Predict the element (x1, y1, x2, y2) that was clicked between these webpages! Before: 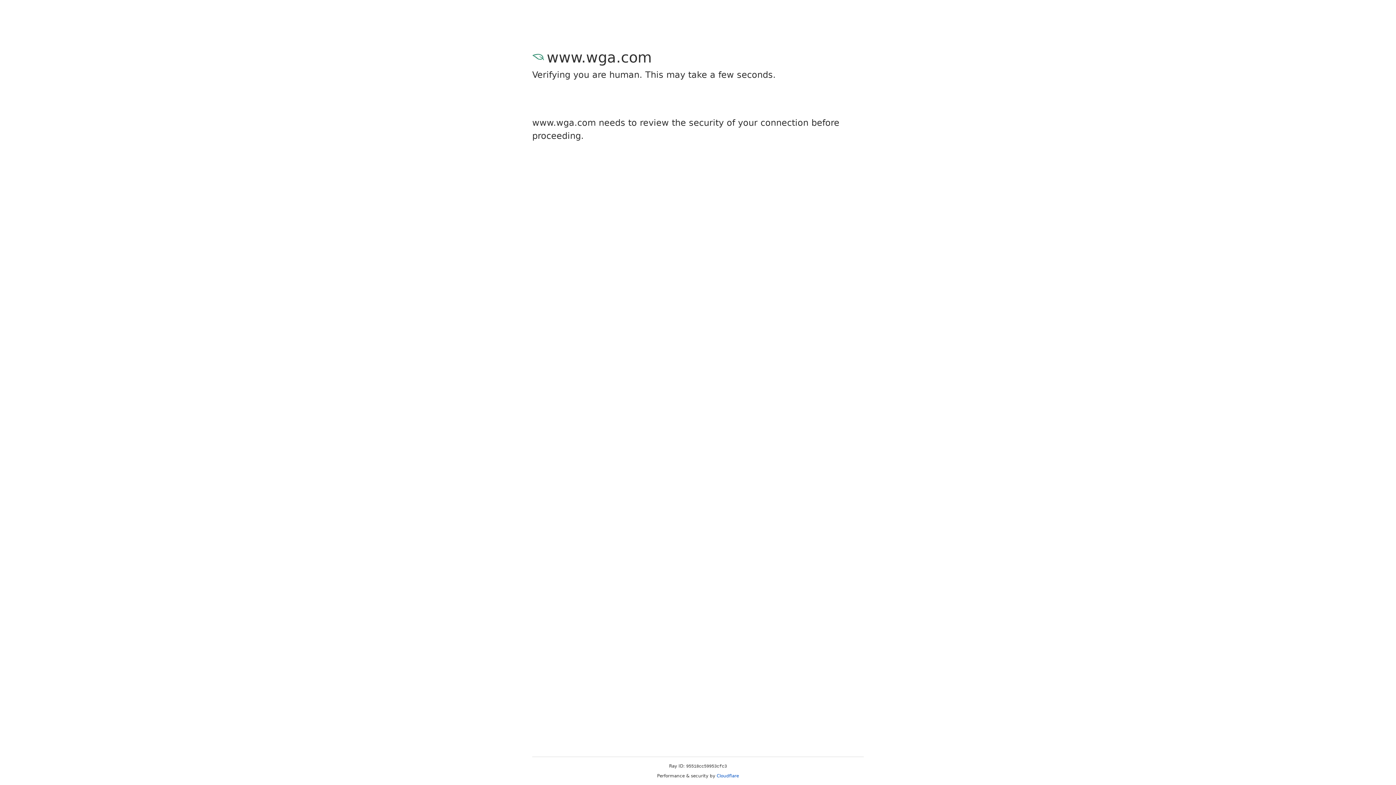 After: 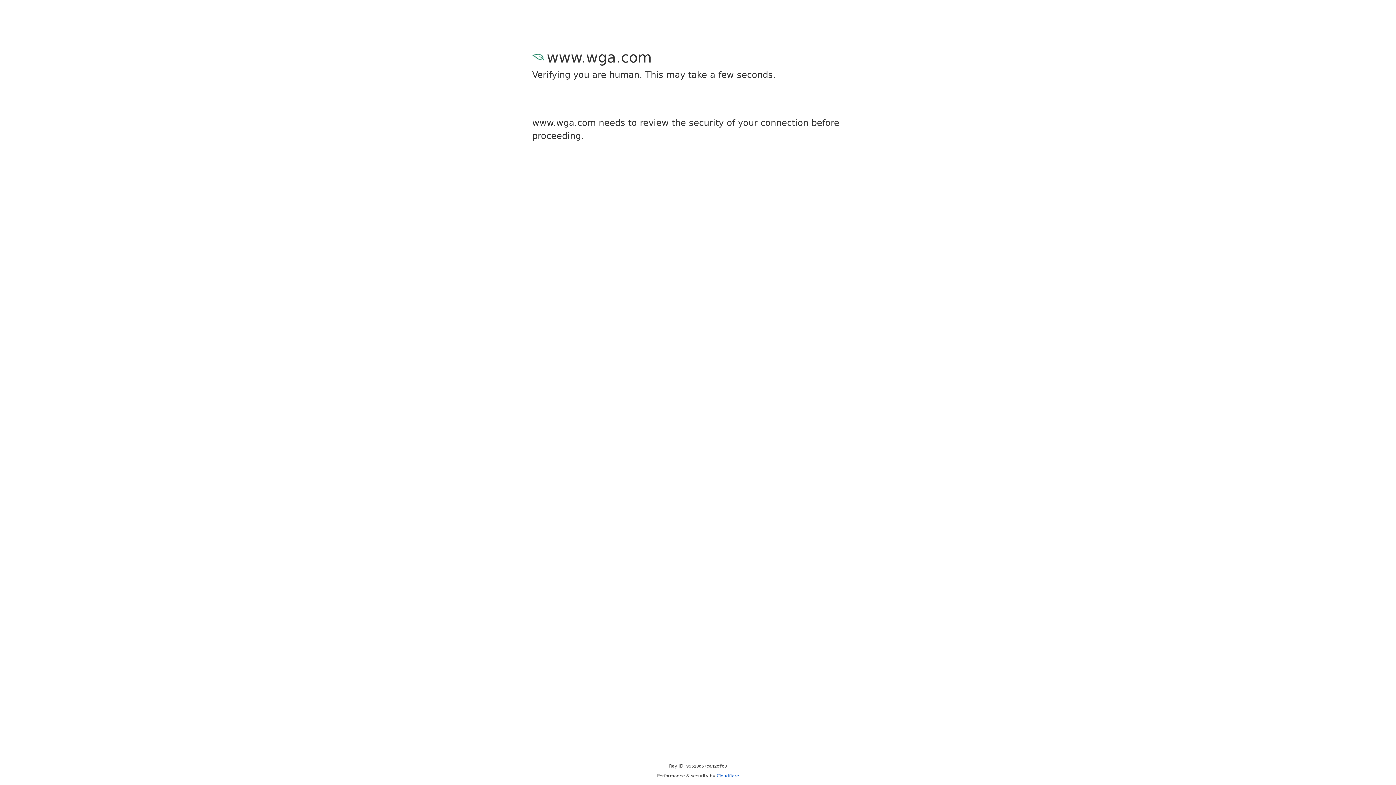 Action: bbox: (716, 773, 739, 778) label: Cloudflare